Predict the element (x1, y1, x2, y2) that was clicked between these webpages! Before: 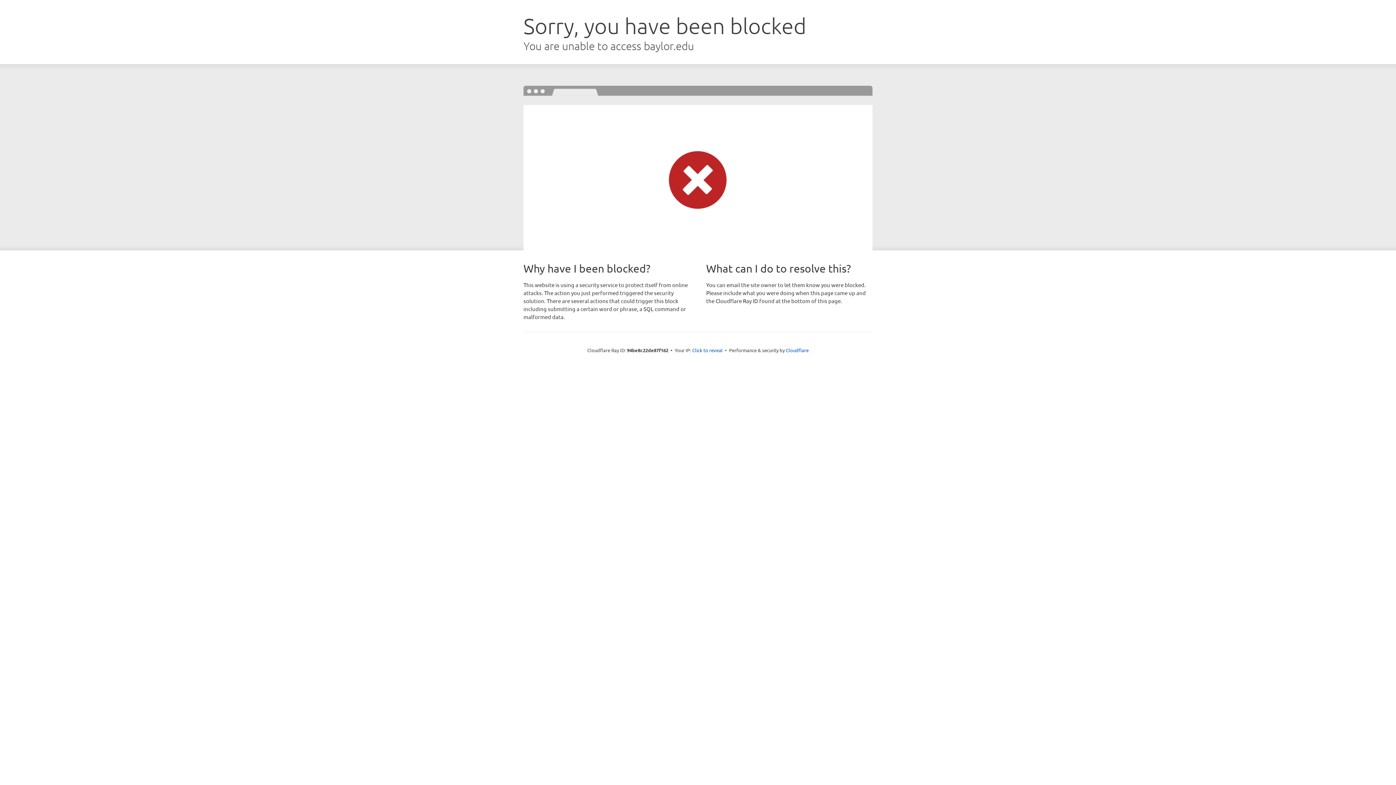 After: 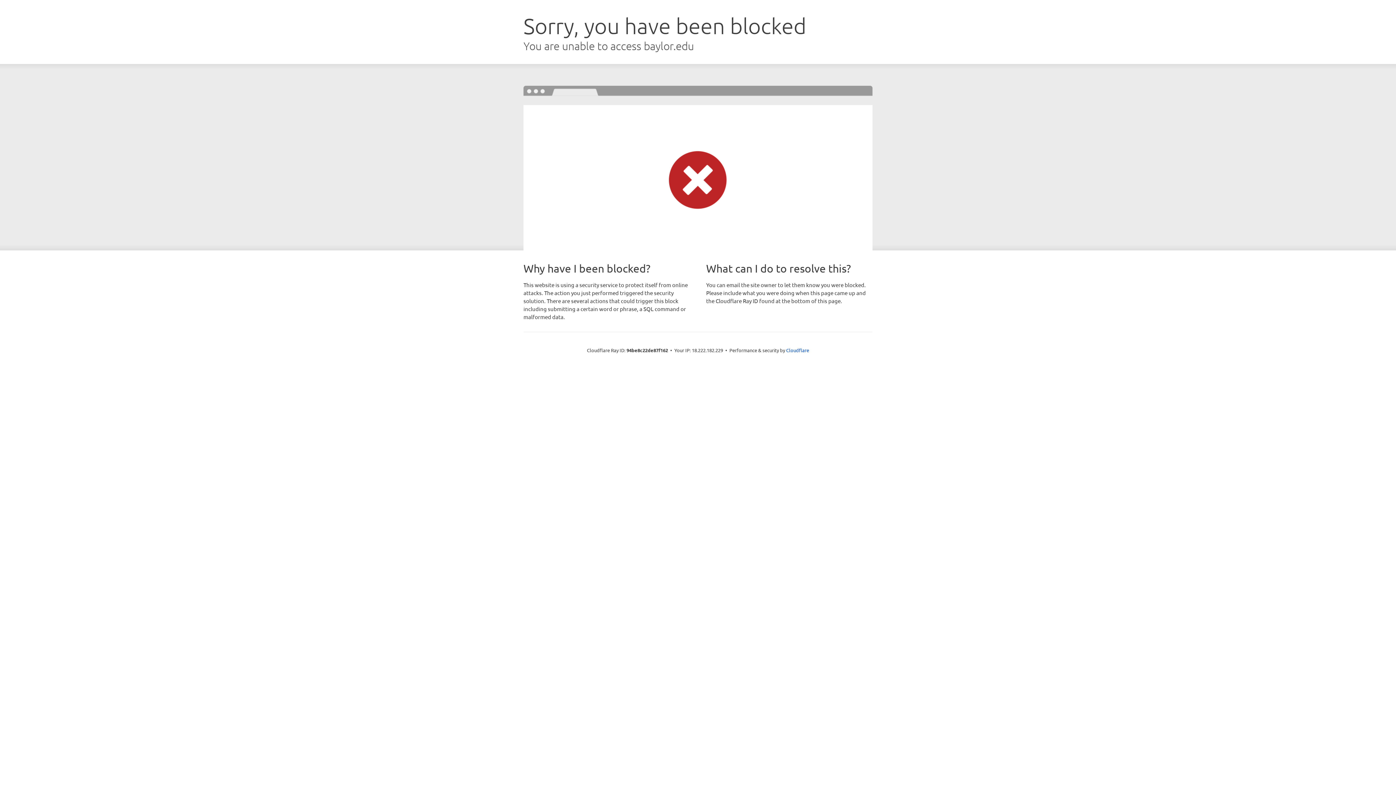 Action: label: Click to reveal bbox: (692, 346, 722, 353)